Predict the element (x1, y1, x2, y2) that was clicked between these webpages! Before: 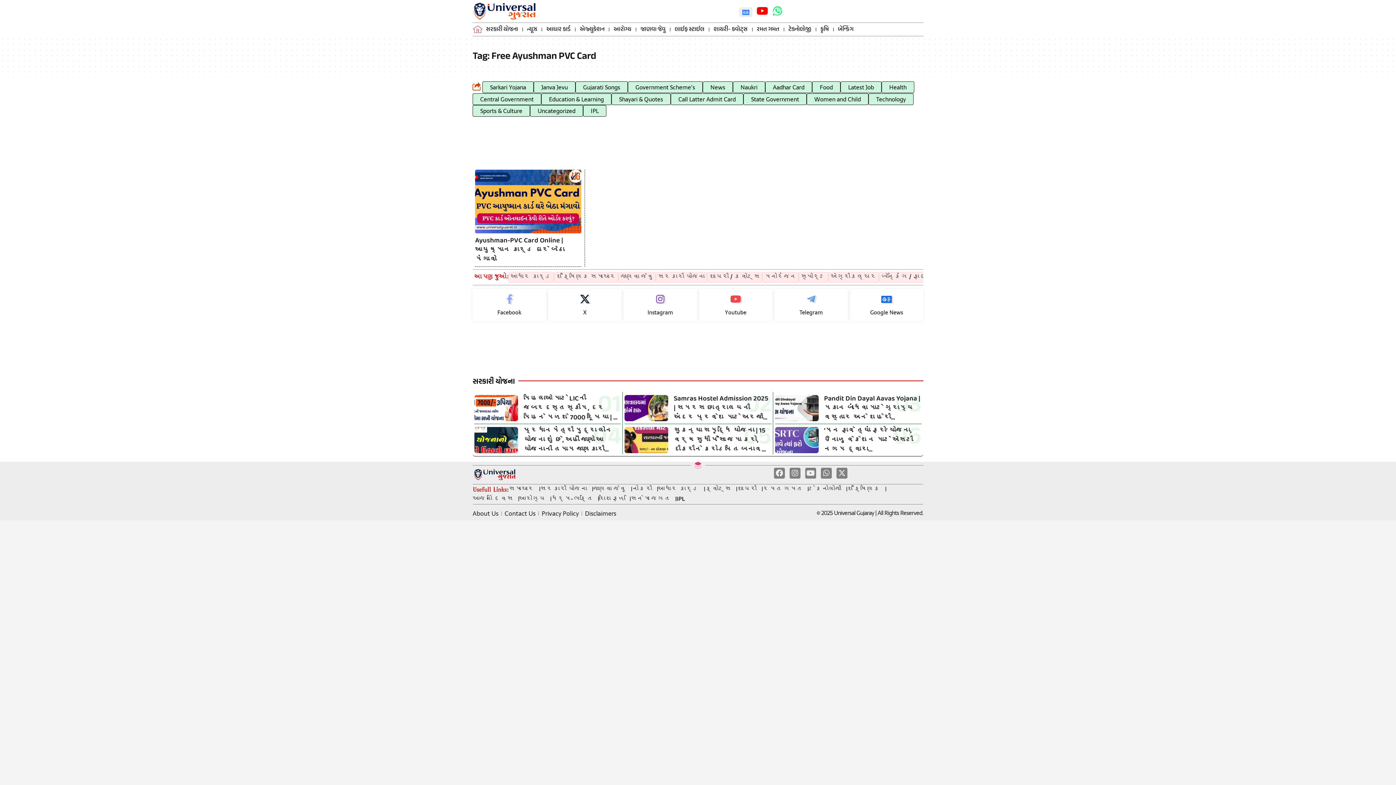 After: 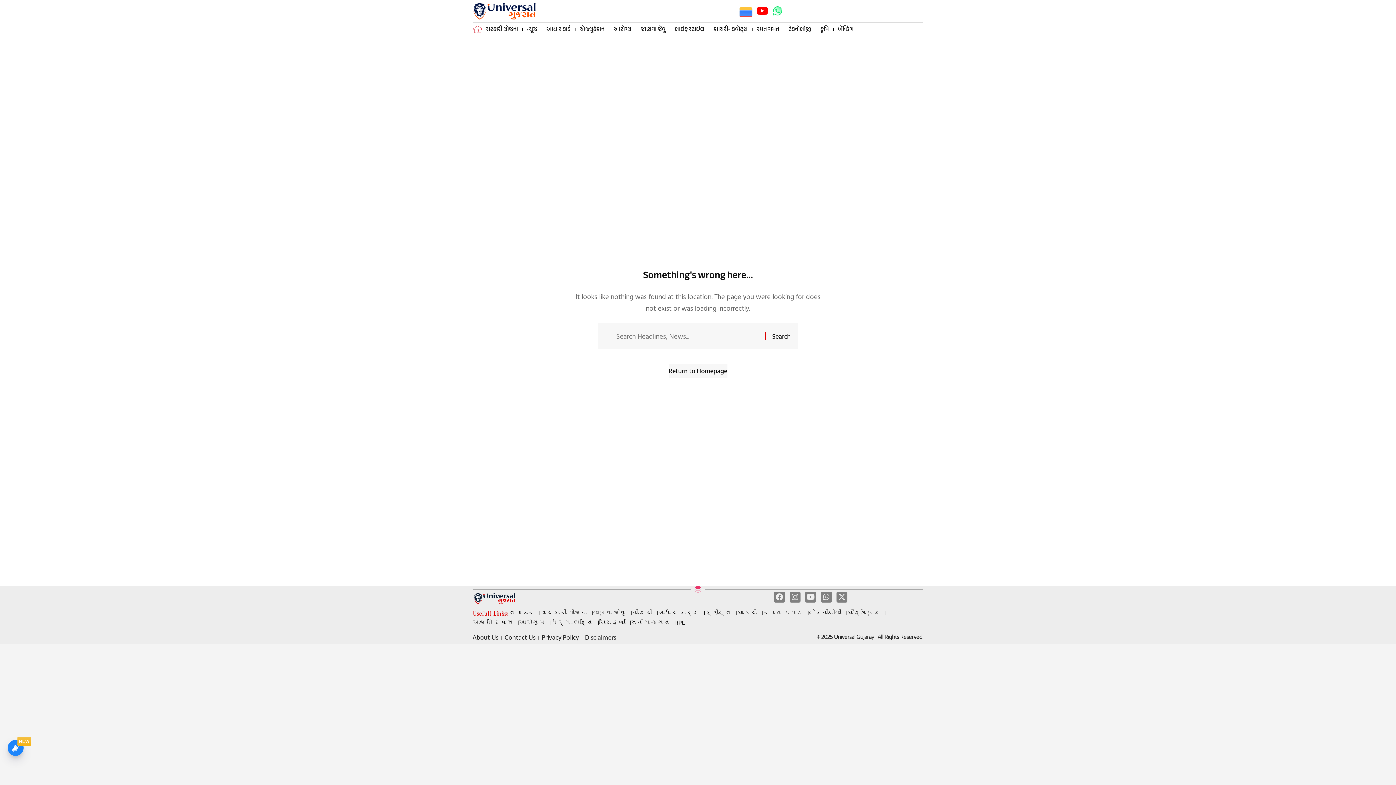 Action: bbox: (670, 93, 743, 105) label: Call Latter Admit Card